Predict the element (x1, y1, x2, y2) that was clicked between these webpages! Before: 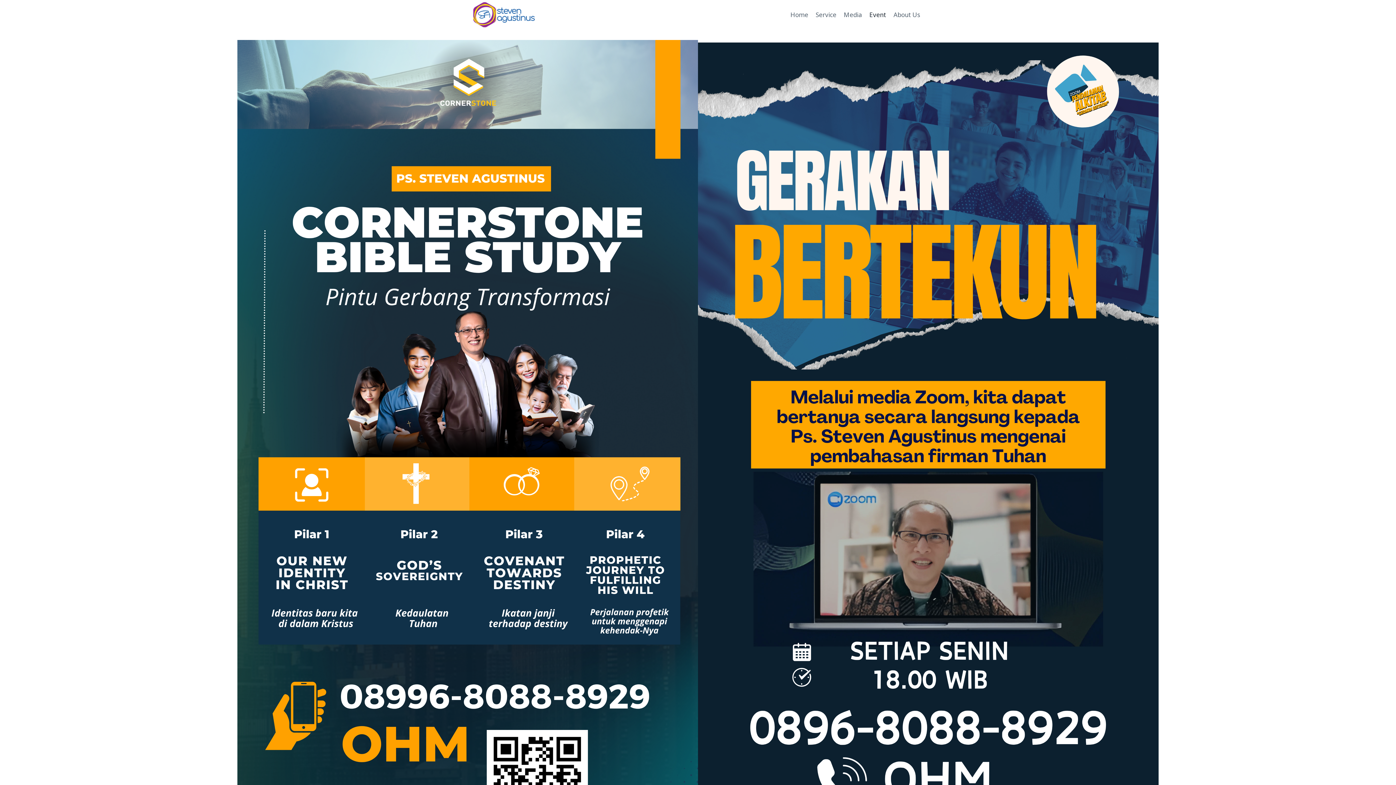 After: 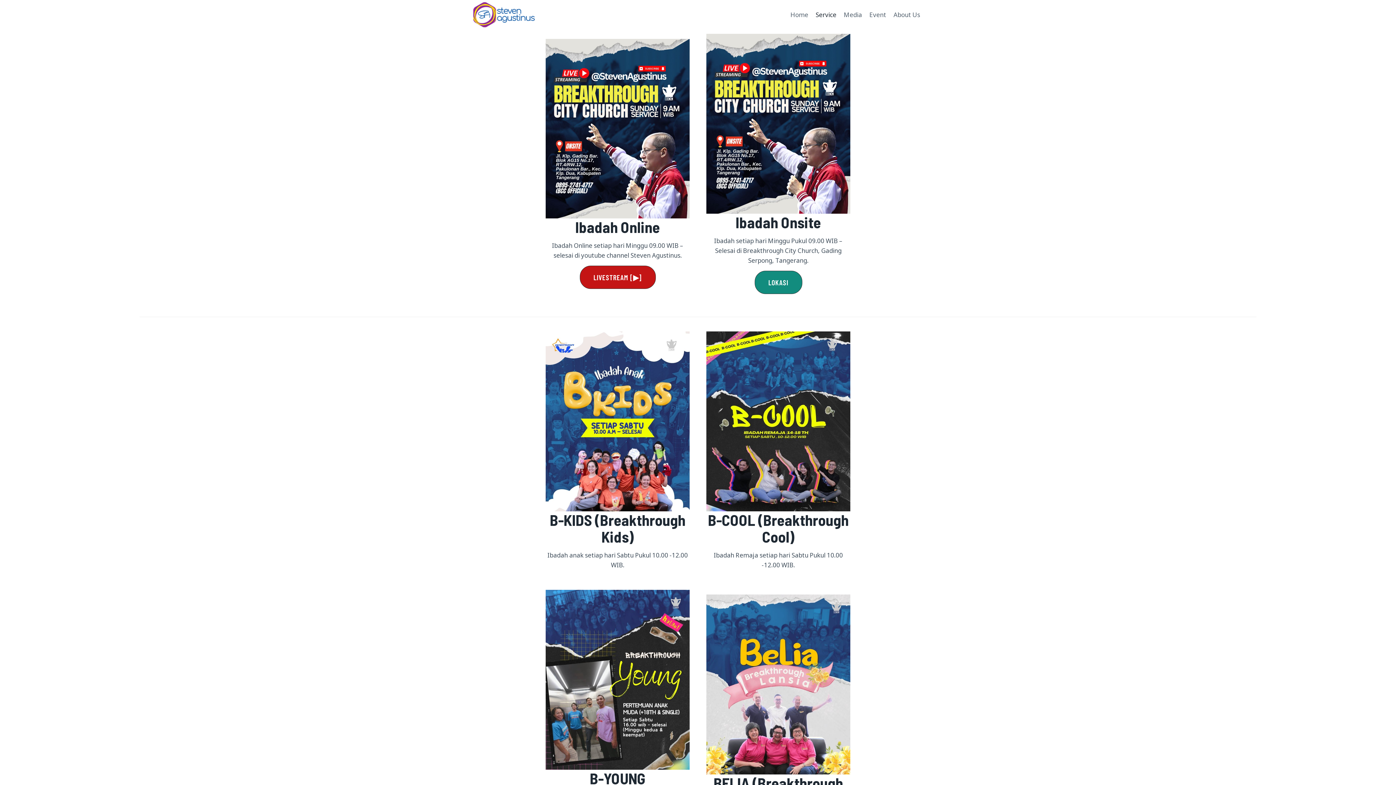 Action: label: Service bbox: (812, 5, 840, 23)